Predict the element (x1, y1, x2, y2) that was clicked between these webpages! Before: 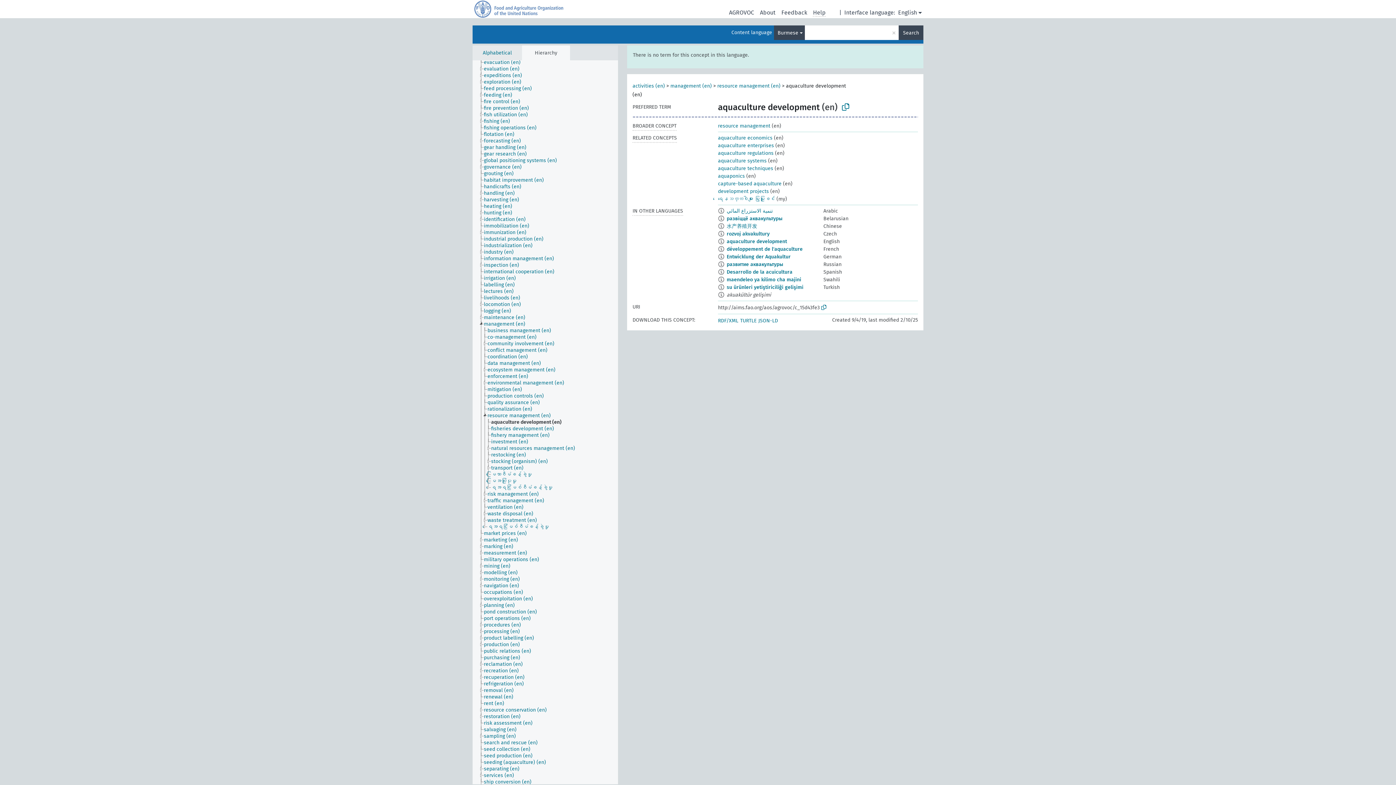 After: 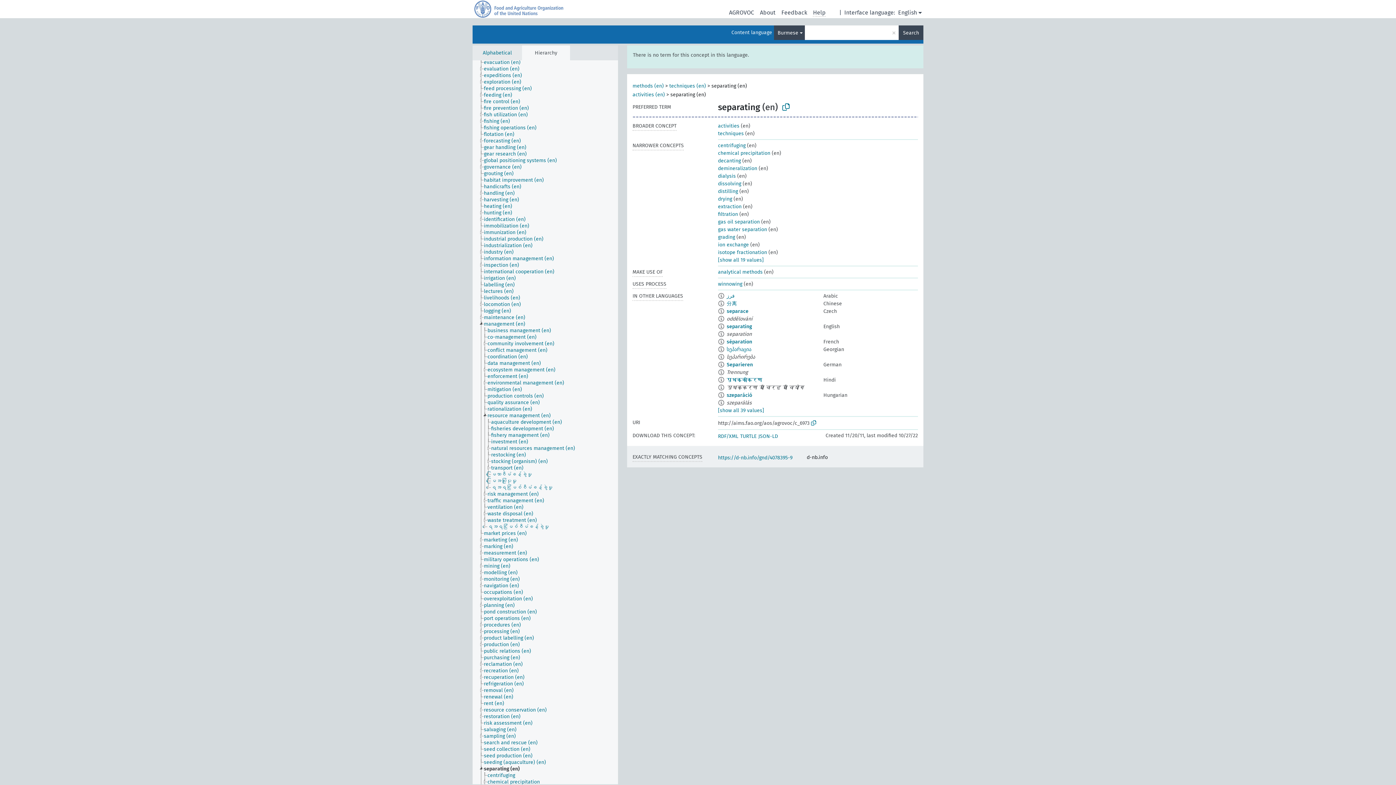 Action: bbox: (483, 766, 526, 772) label: separating (en)